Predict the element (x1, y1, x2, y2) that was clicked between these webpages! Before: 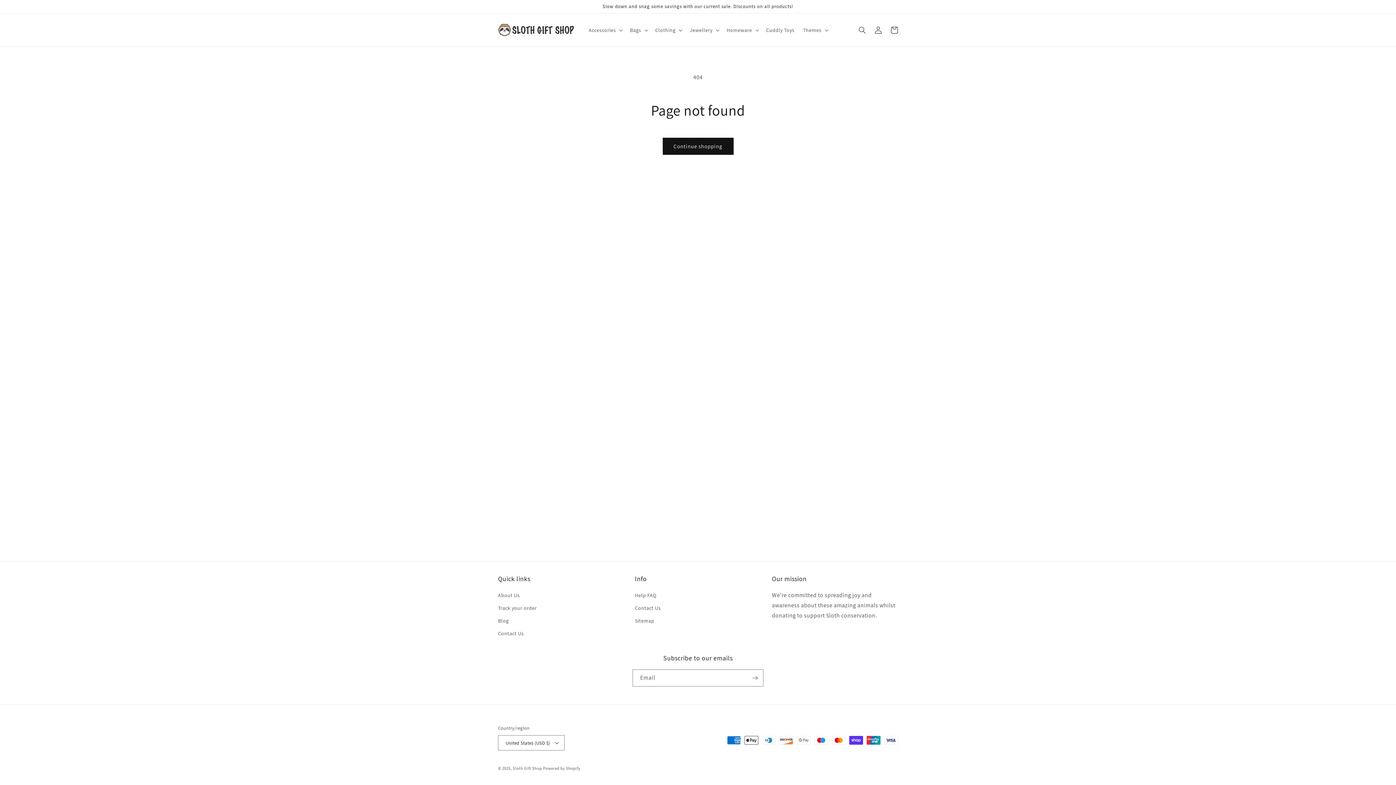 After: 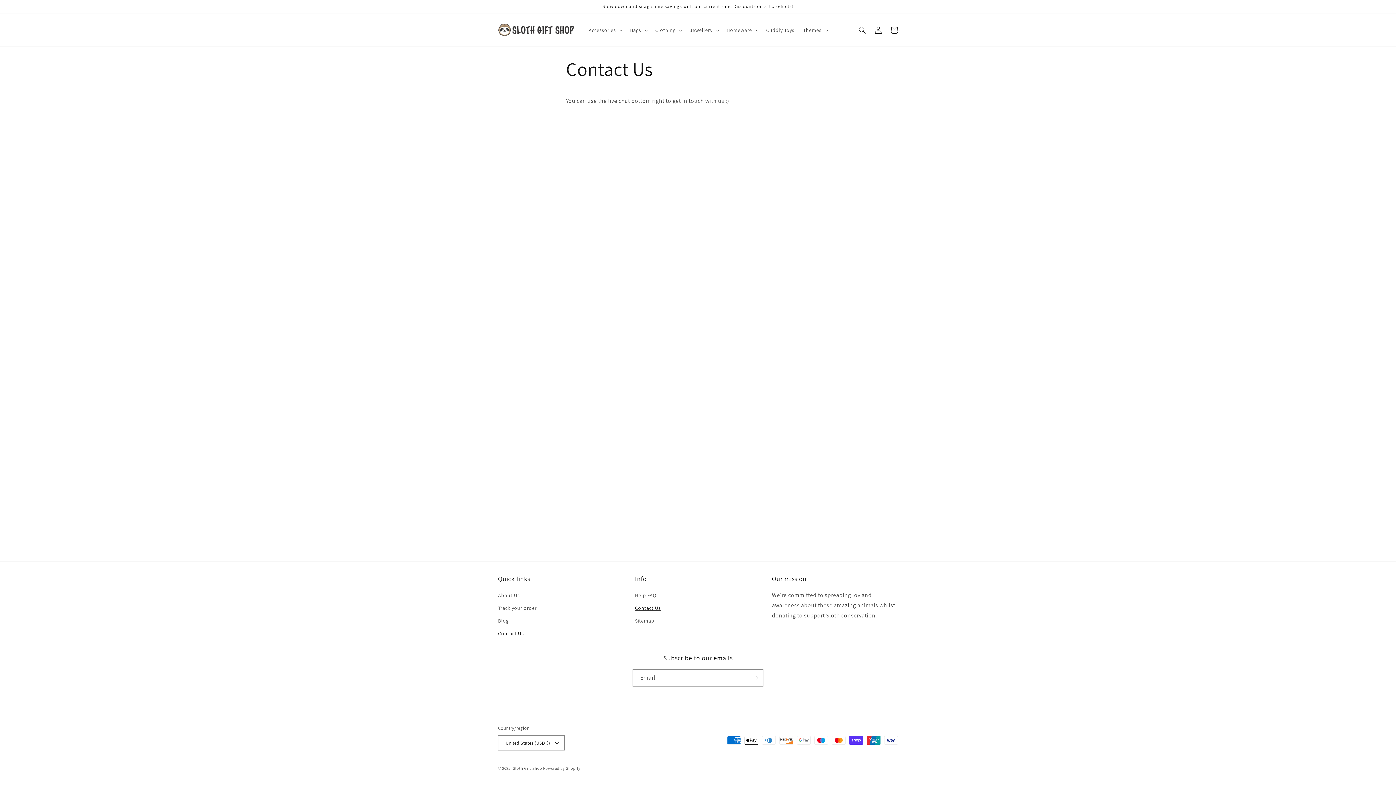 Action: label: Contact Us bbox: (635, 602, 660, 614)